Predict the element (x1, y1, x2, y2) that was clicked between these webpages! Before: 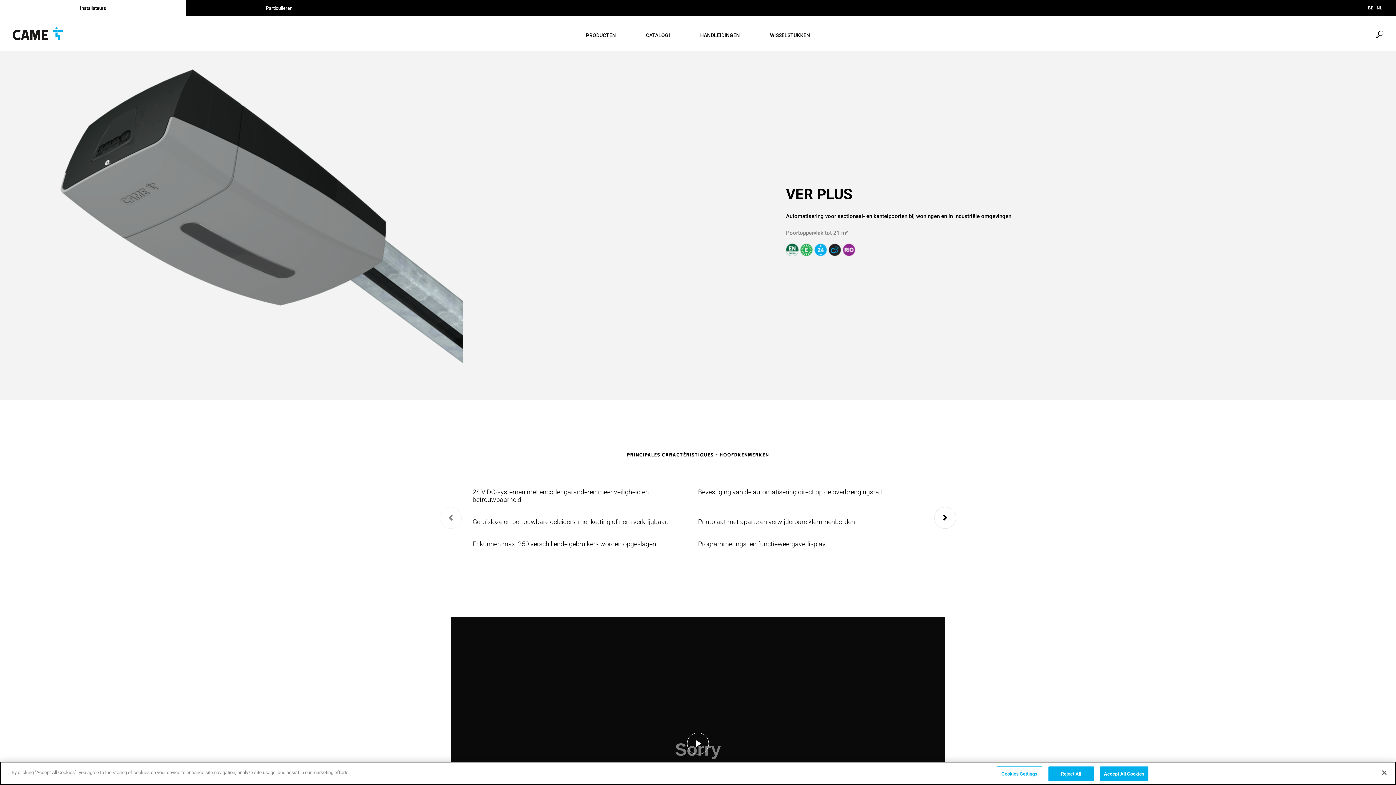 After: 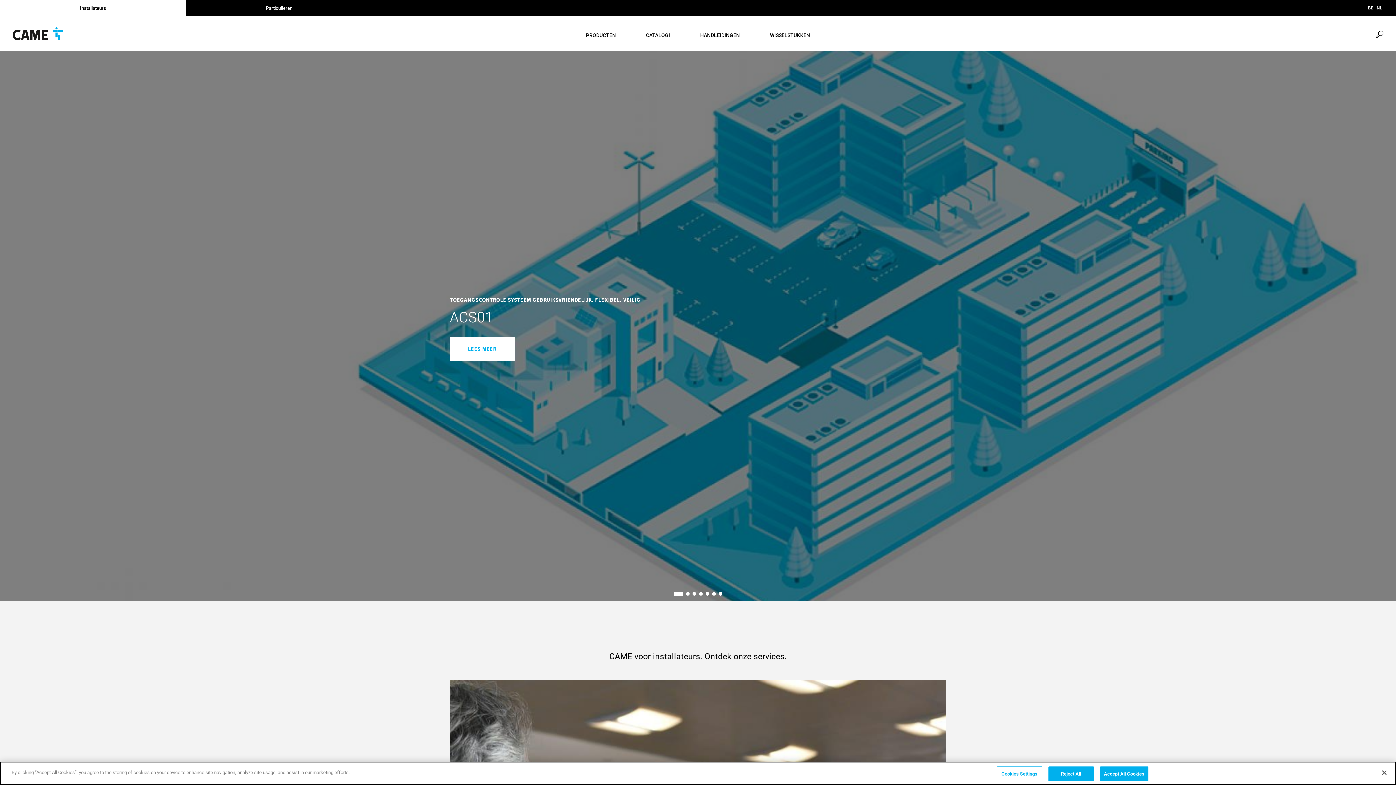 Action: bbox: (12, 27, 62, 40)